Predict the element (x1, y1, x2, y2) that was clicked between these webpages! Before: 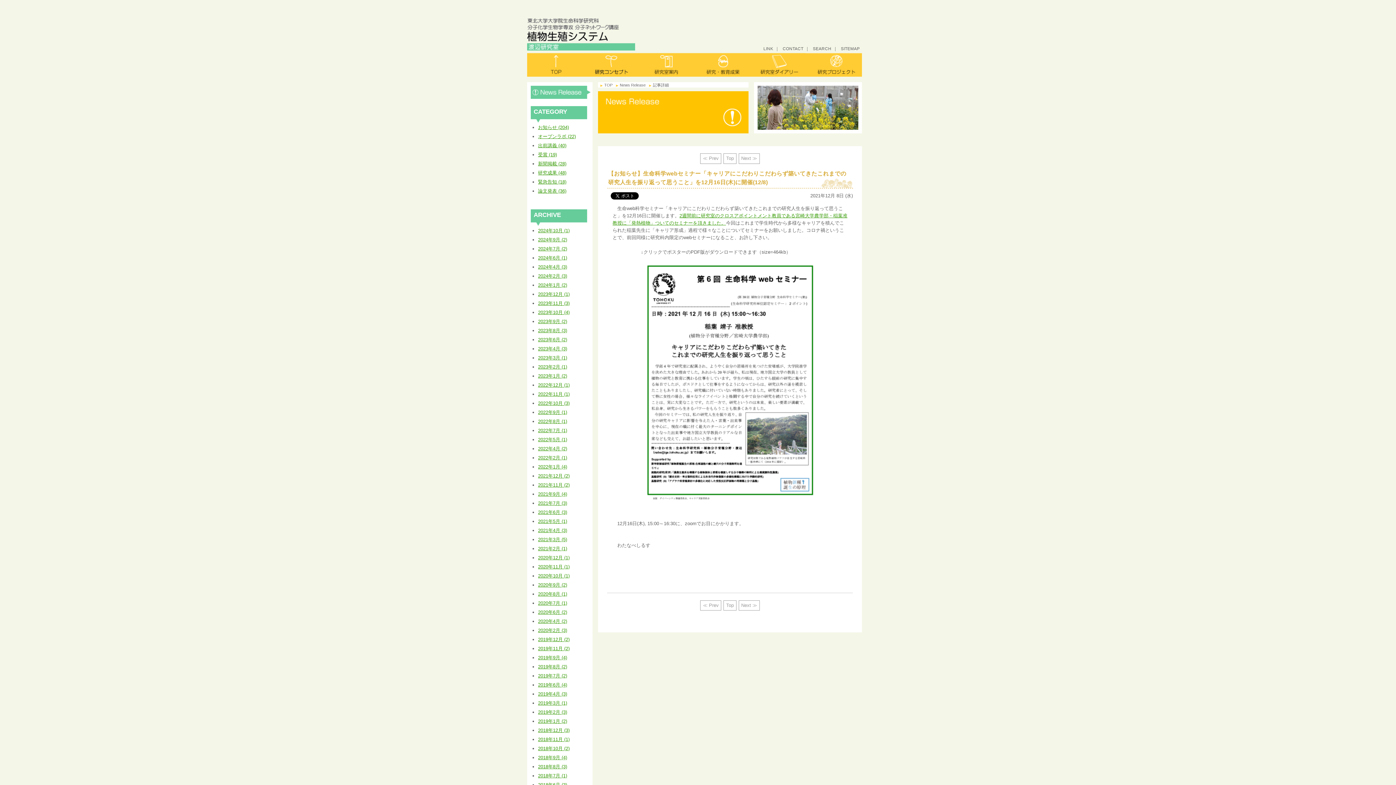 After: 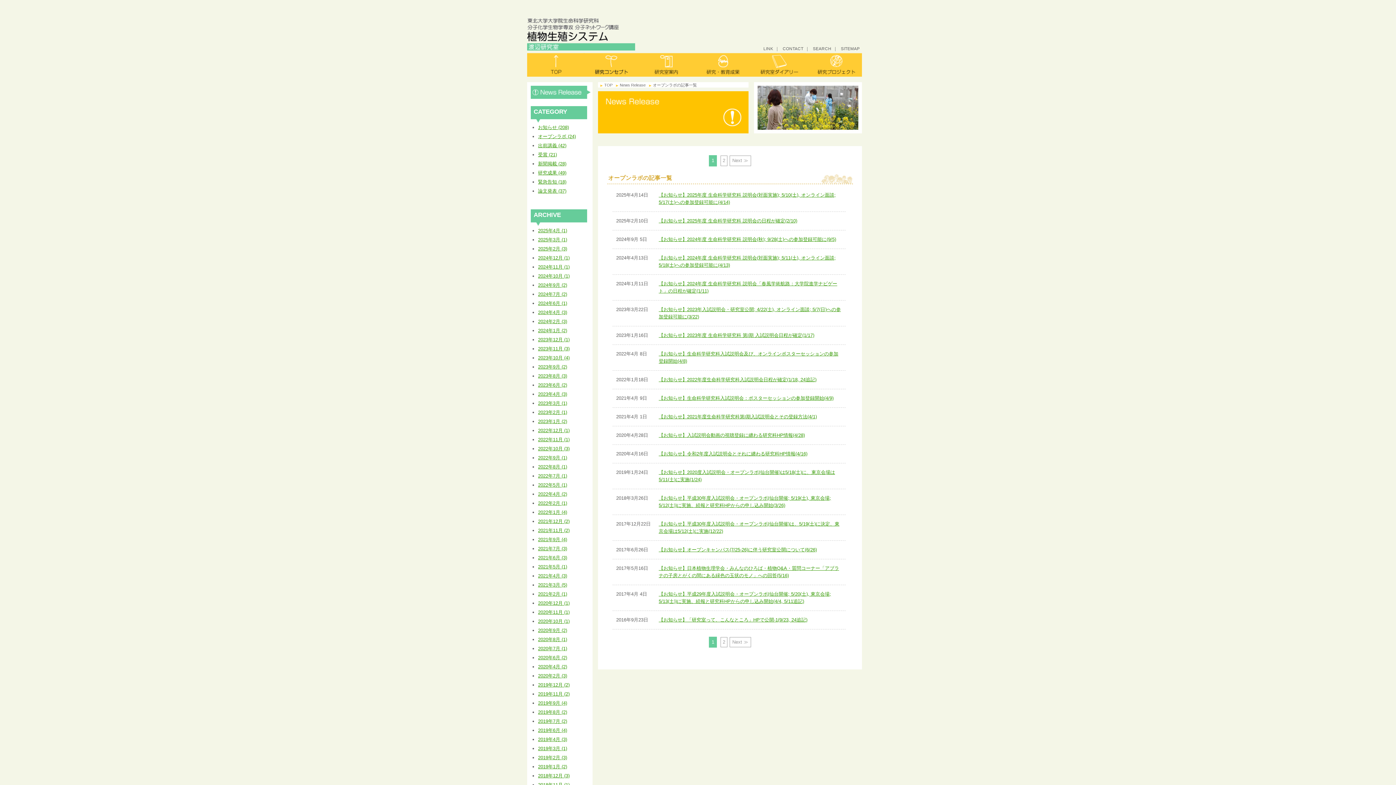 Action: label: オープンラボ (22) bbox: (538, 133, 576, 139)